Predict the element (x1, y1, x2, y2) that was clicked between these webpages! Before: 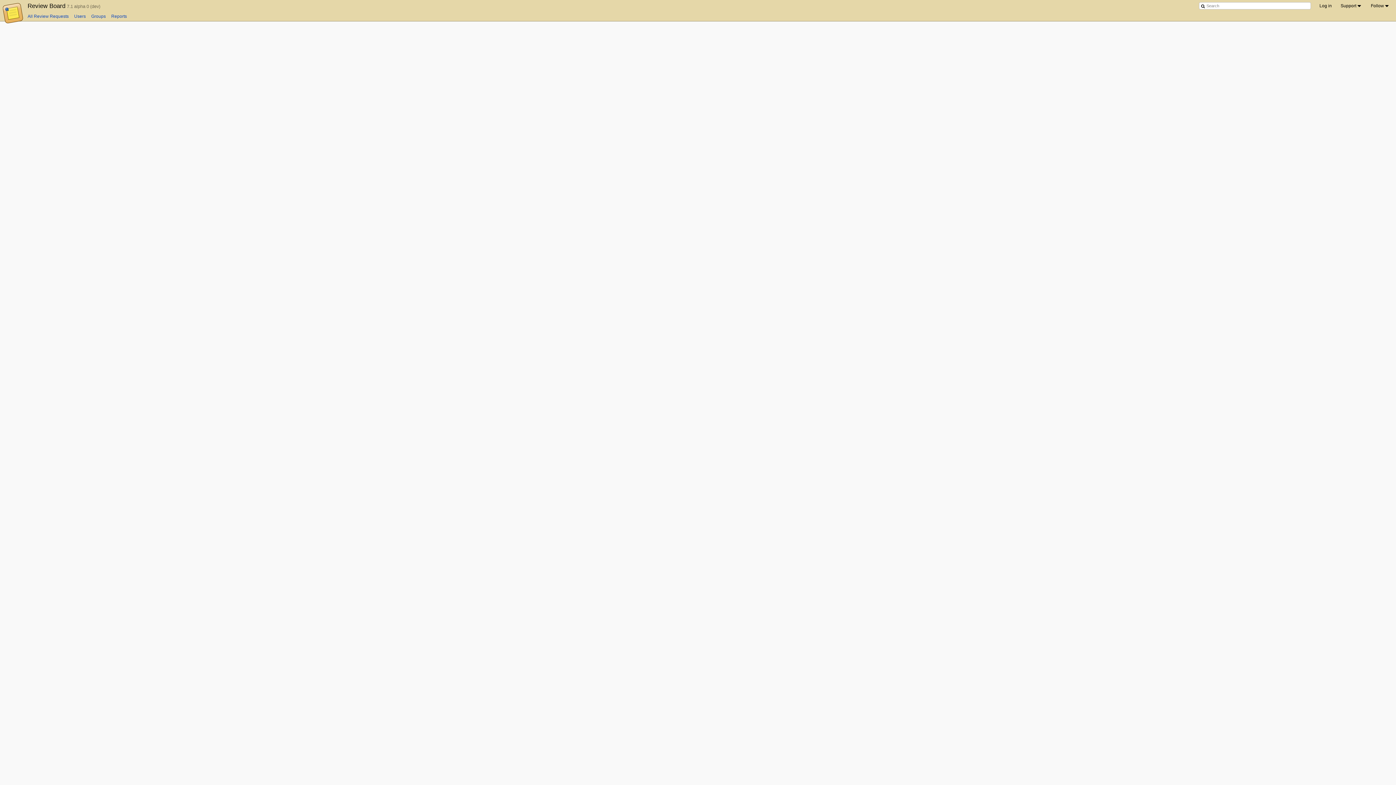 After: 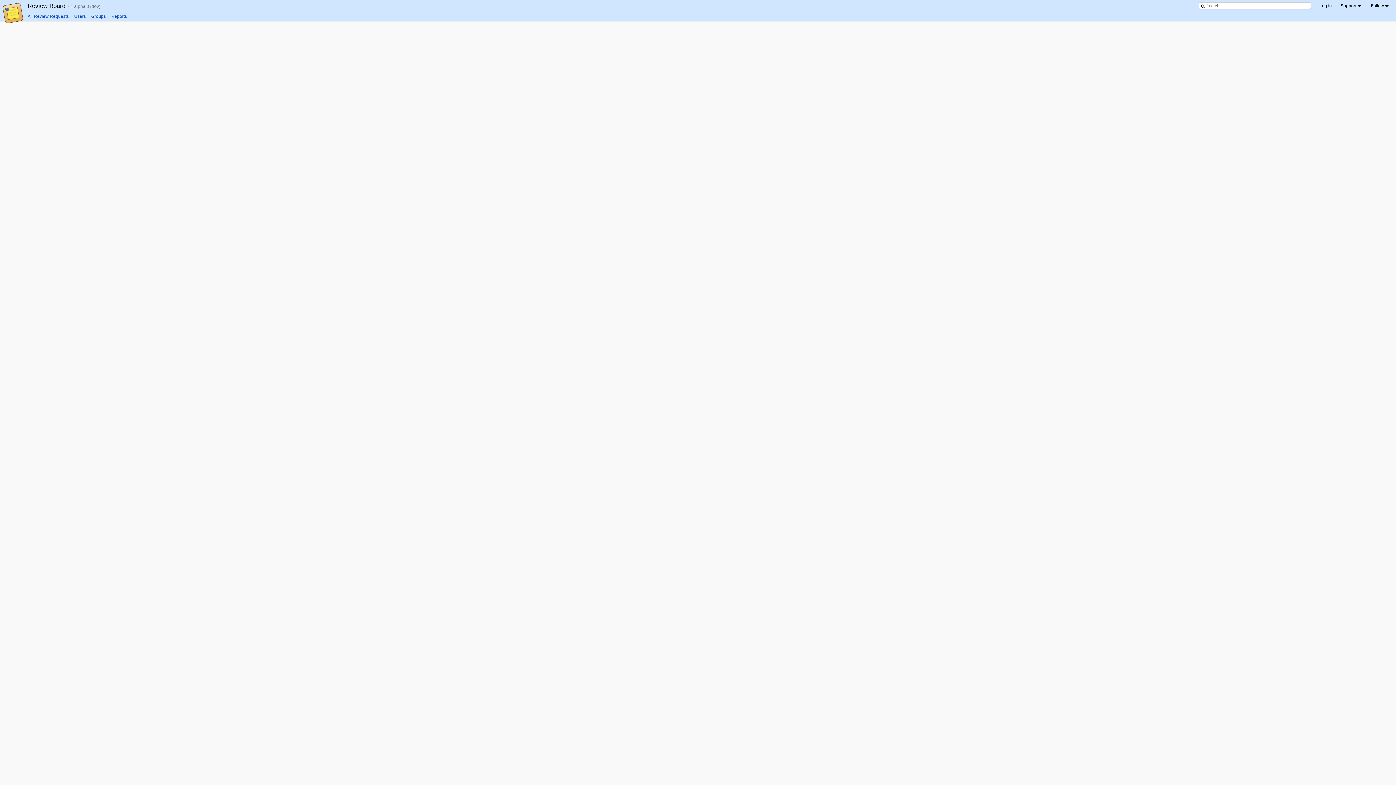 Action: label: Users bbox: (74, 13, 85, 18)